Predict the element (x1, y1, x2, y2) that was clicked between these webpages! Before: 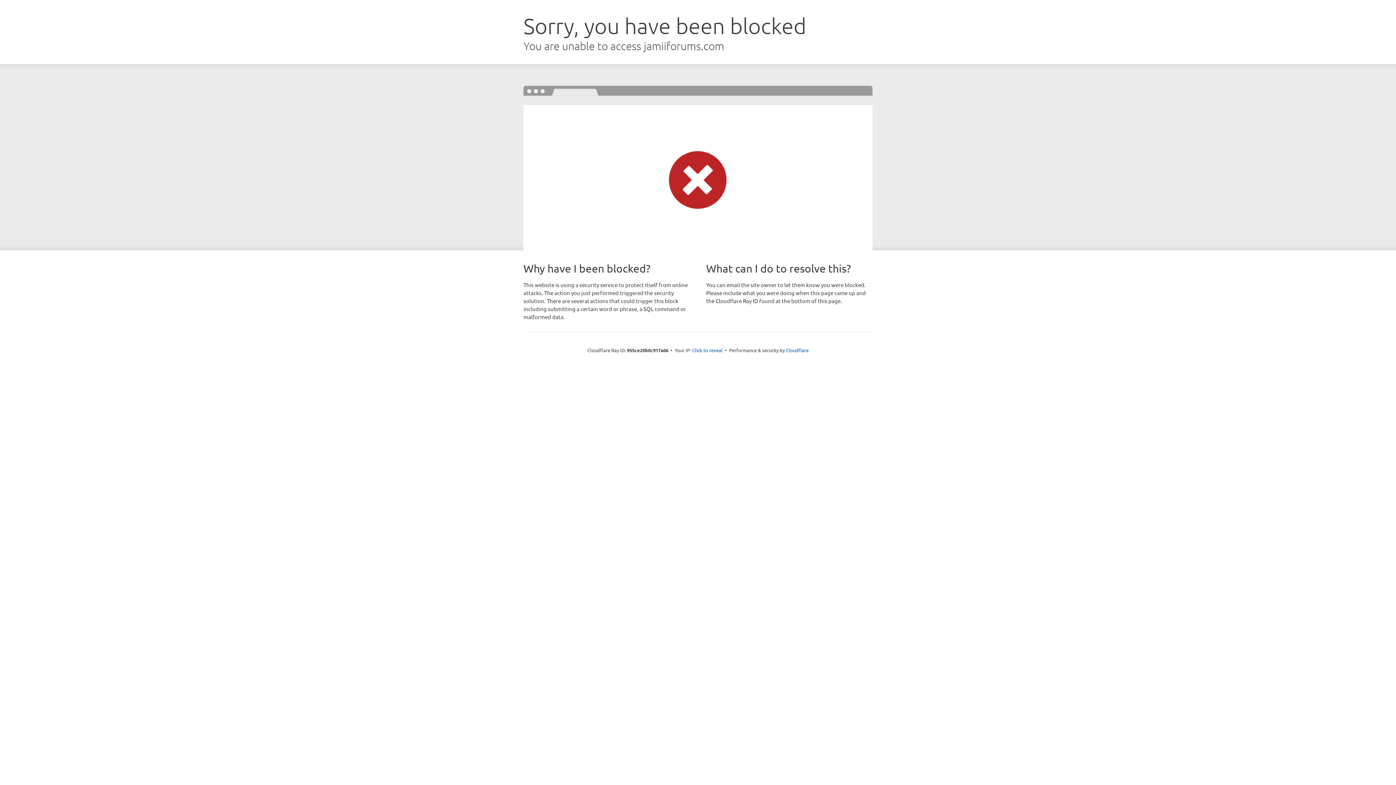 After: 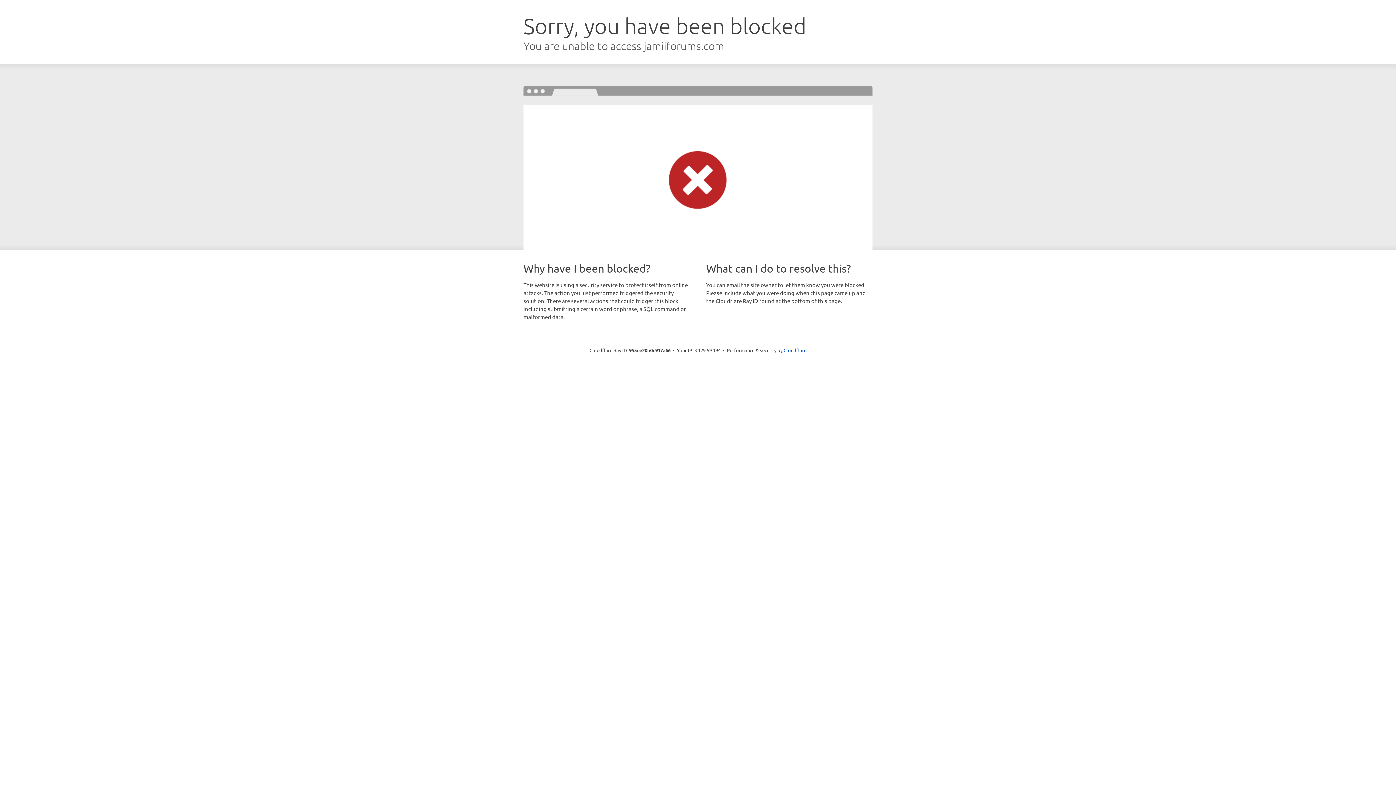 Action: bbox: (692, 346, 722, 353) label: Click to reveal